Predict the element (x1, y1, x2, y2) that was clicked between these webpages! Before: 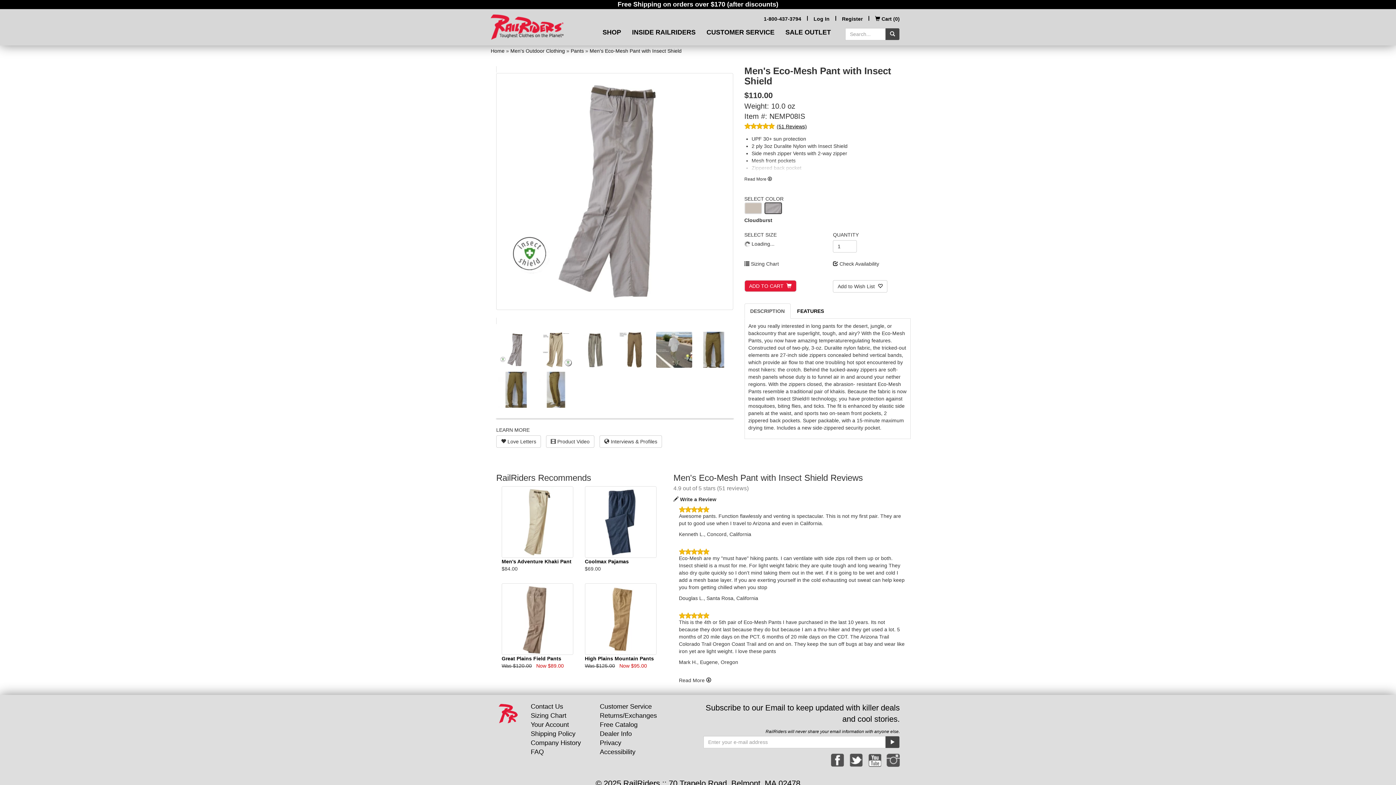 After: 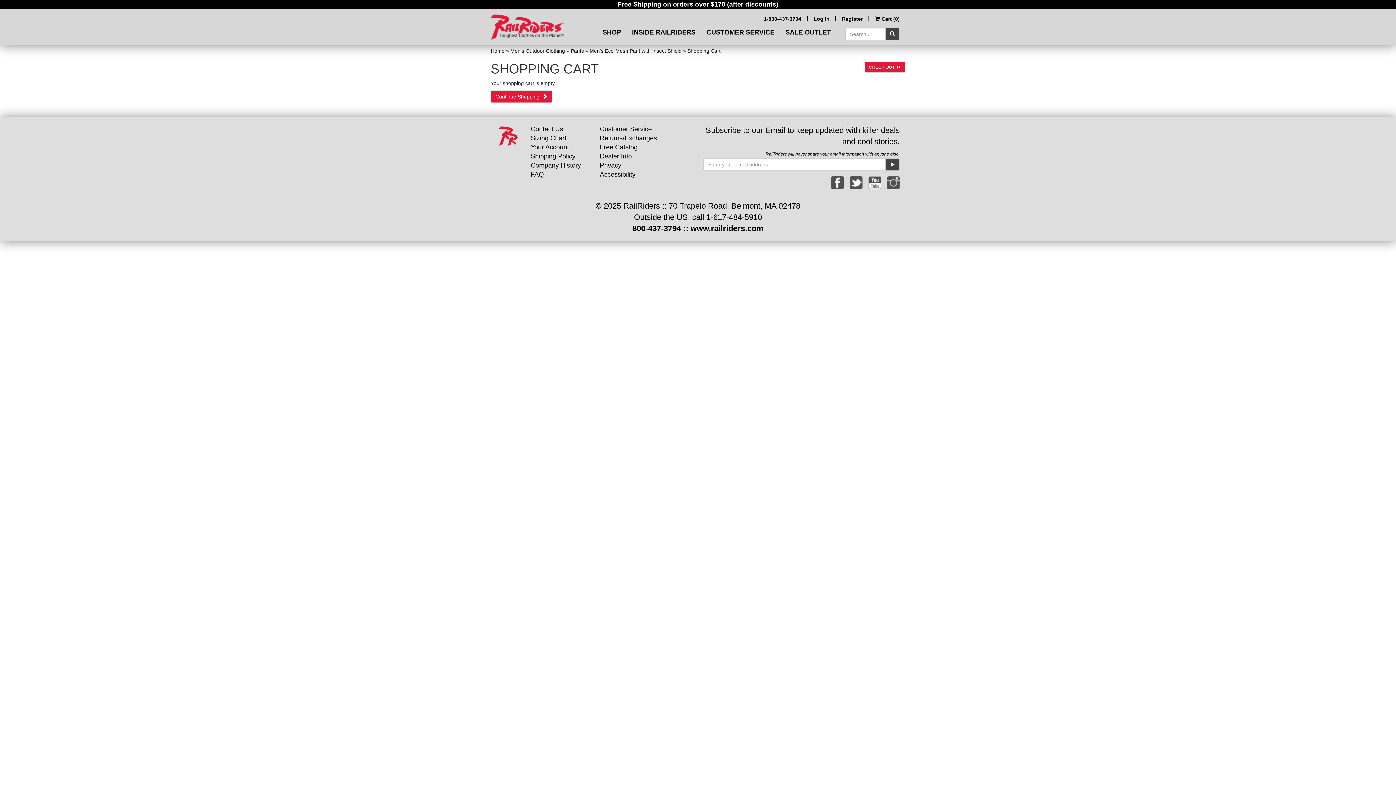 Action: label: Add to Wish List   bbox: (833, 280, 887, 292)